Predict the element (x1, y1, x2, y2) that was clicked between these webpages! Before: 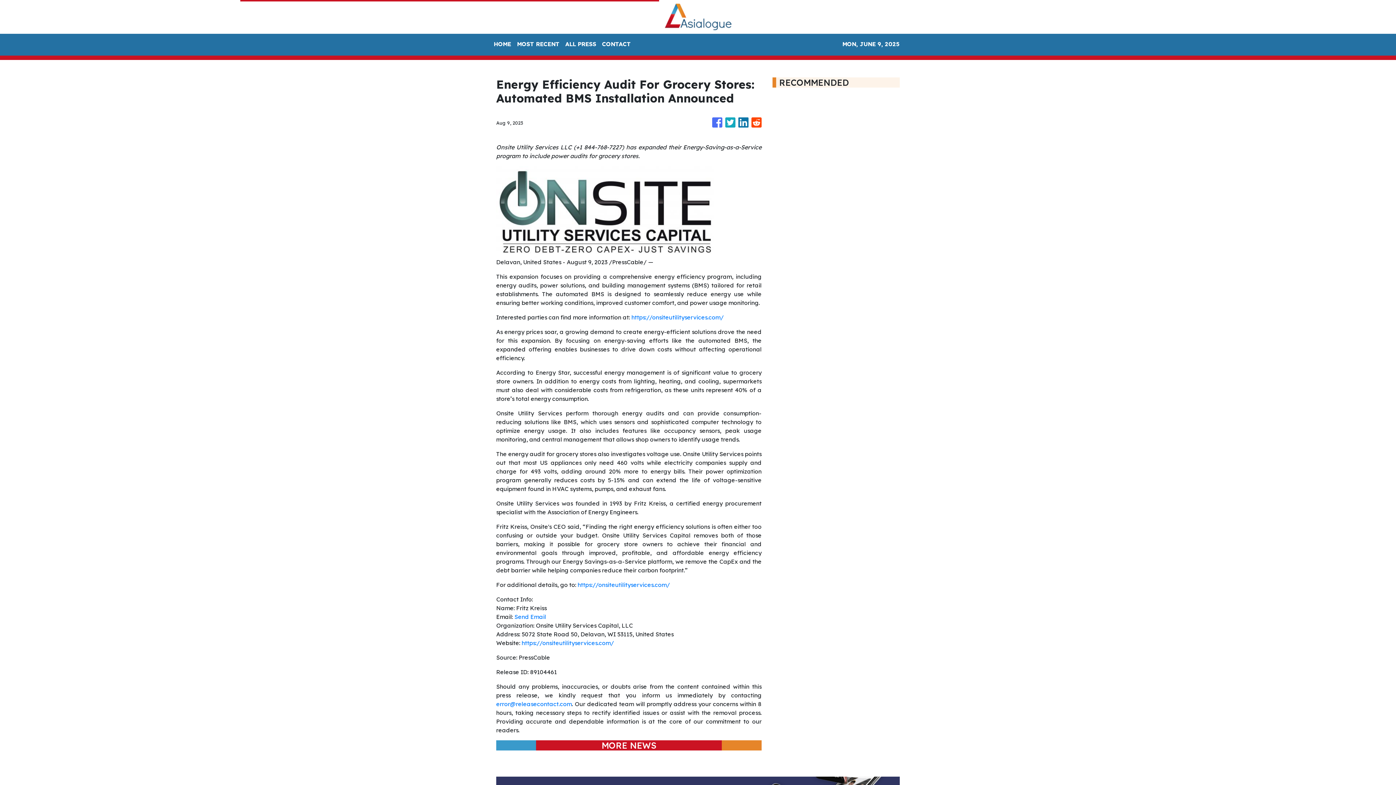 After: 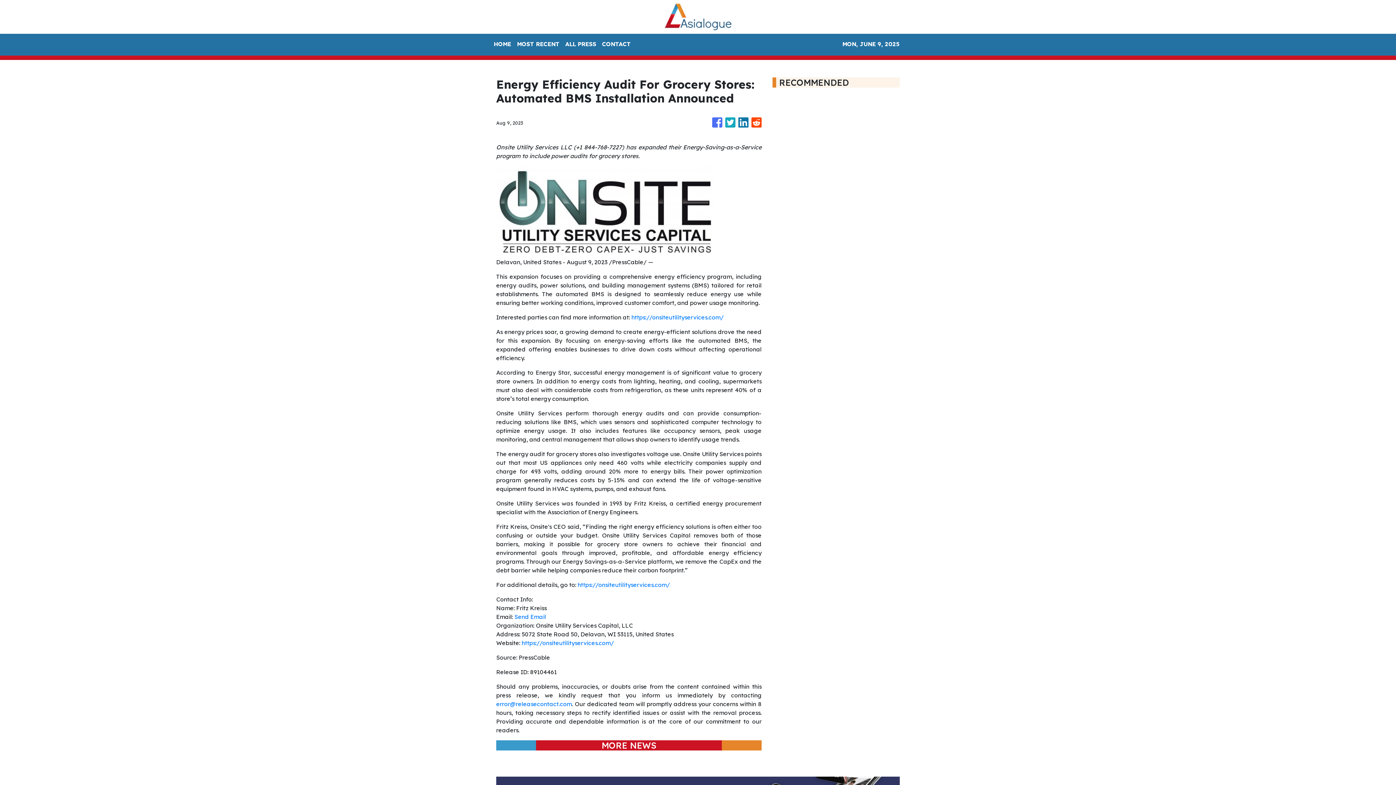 Action: label: https://onsiteutilityservices.com/ bbox: (577, 581, 670, 588)